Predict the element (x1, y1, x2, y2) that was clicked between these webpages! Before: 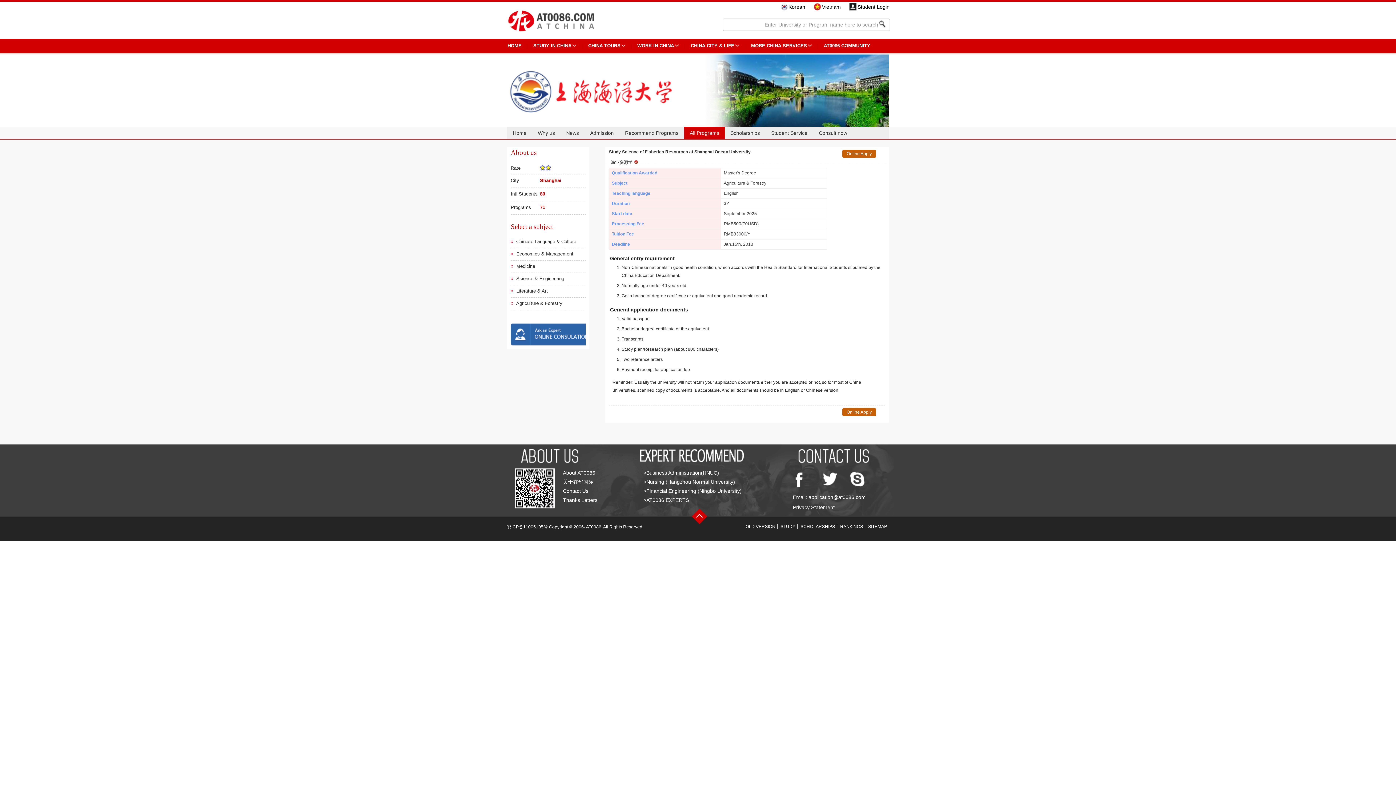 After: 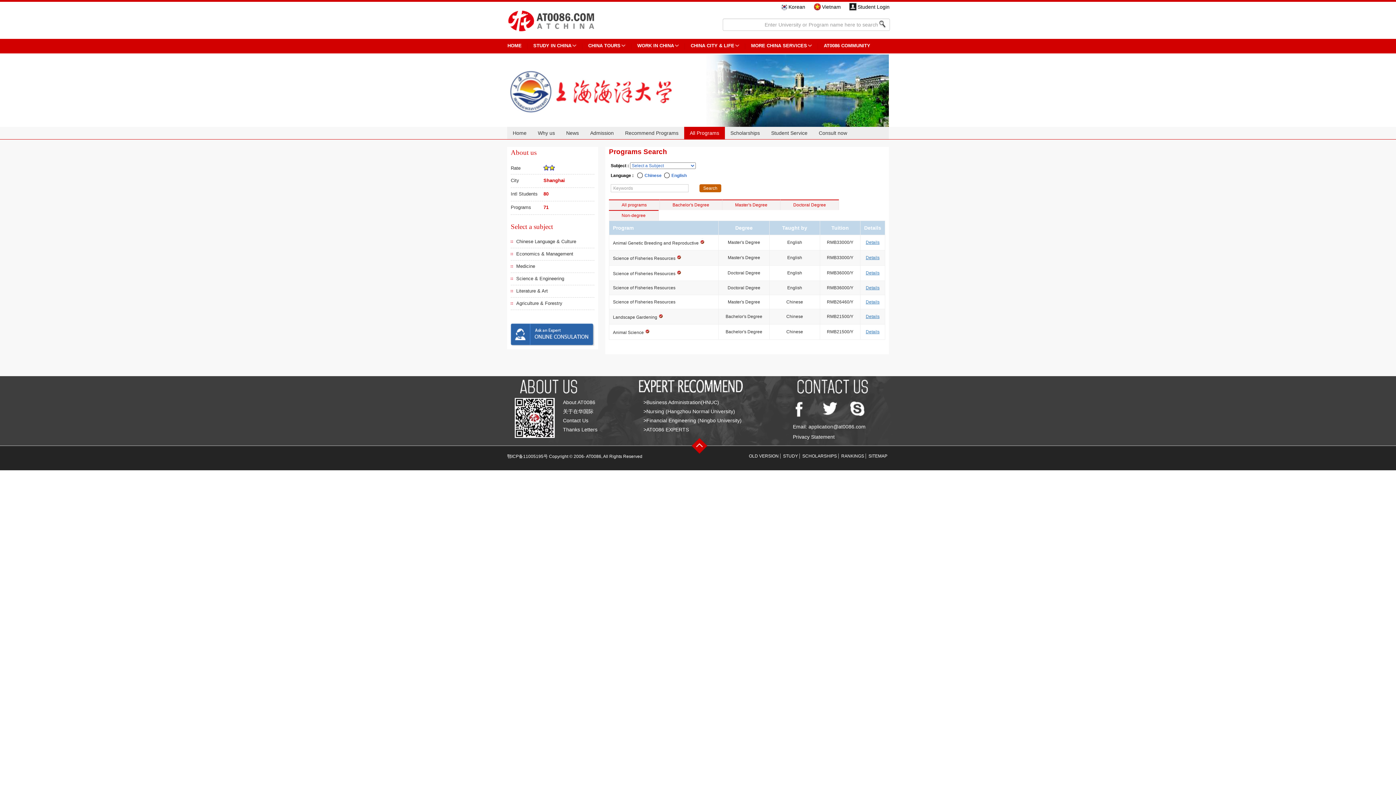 Action: bbox: (516, 300, 562, 306) label: Agriculture & Forestry